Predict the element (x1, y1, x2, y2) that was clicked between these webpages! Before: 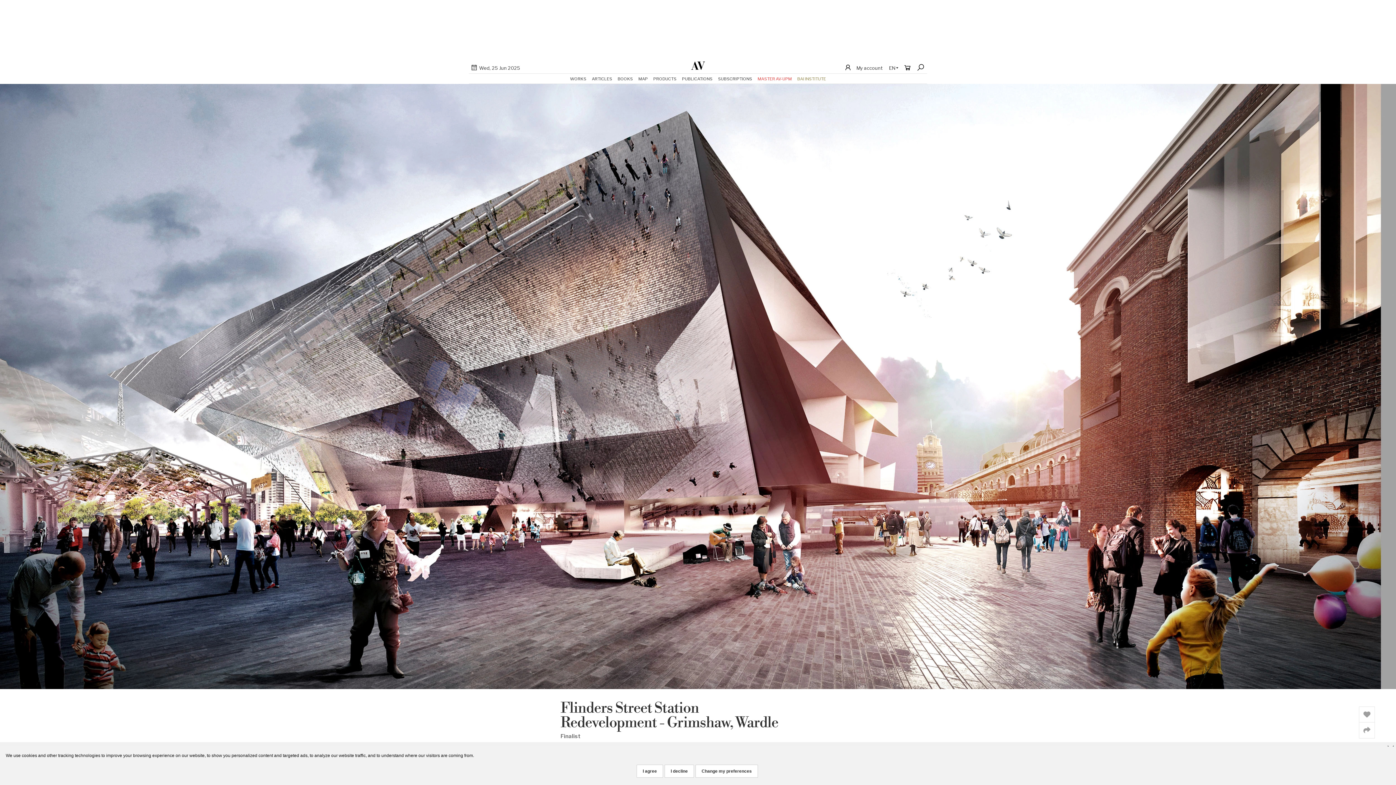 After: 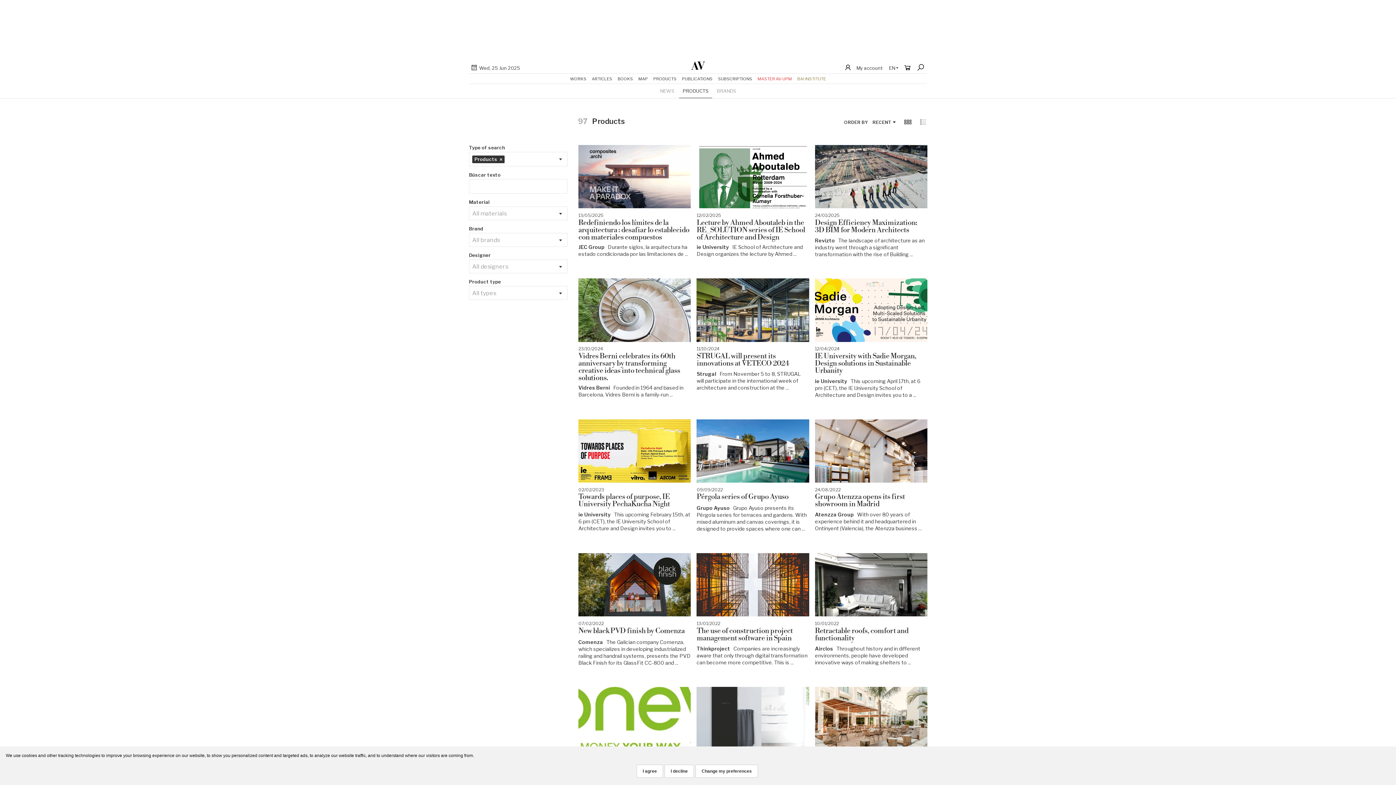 Action: bbox: (653, 73, 676, 83) label: PRODUCTS